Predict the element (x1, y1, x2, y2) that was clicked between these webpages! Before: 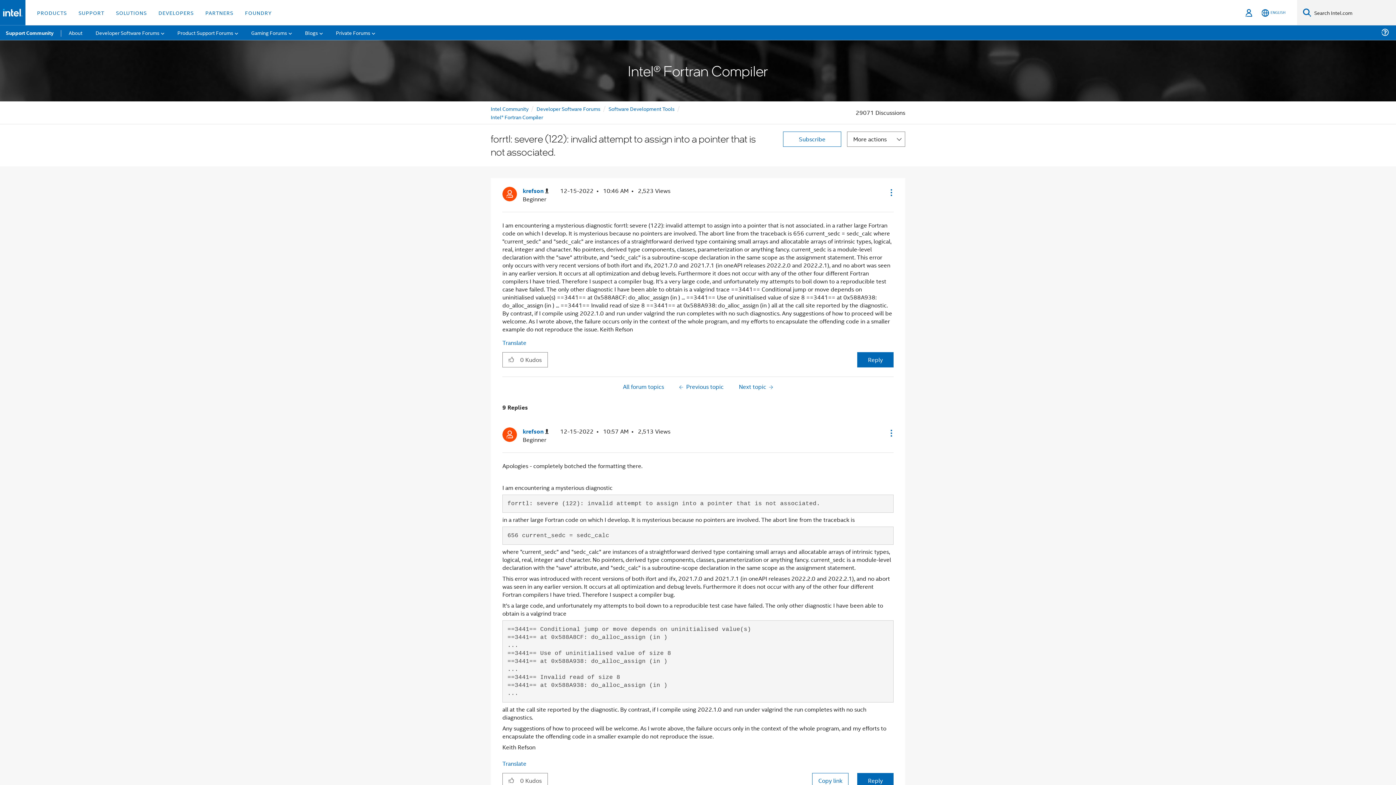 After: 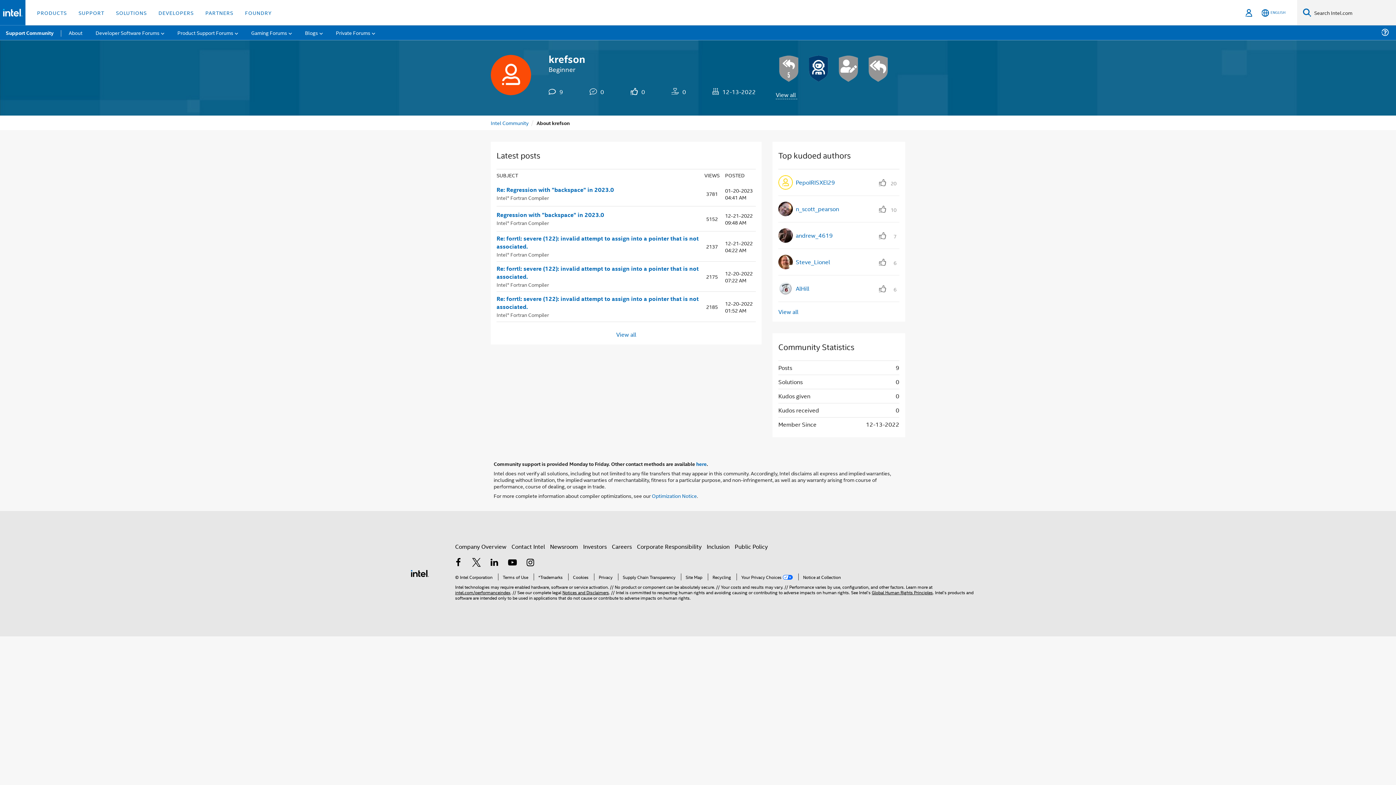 Action: label: View Profile of krefson bbox: (522, 186, 548, 195)